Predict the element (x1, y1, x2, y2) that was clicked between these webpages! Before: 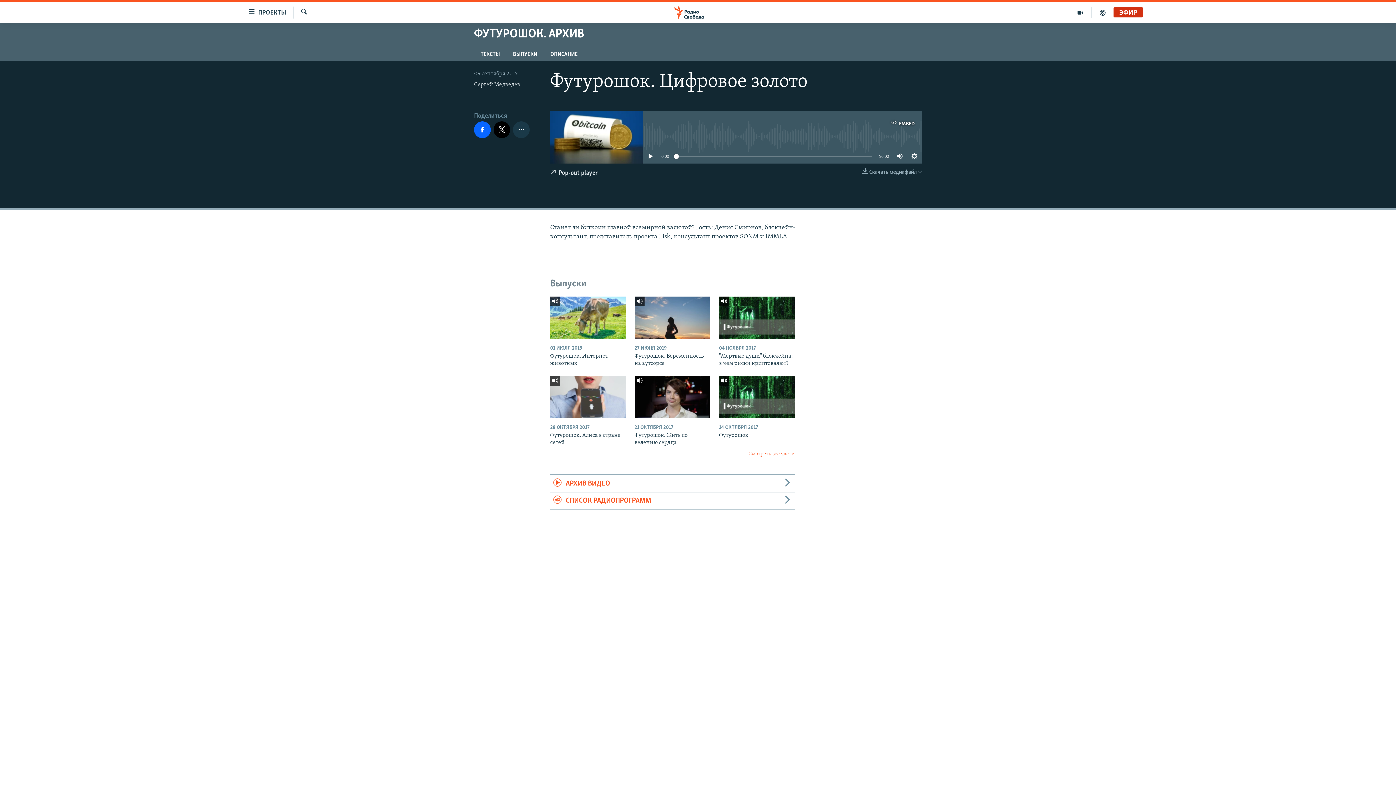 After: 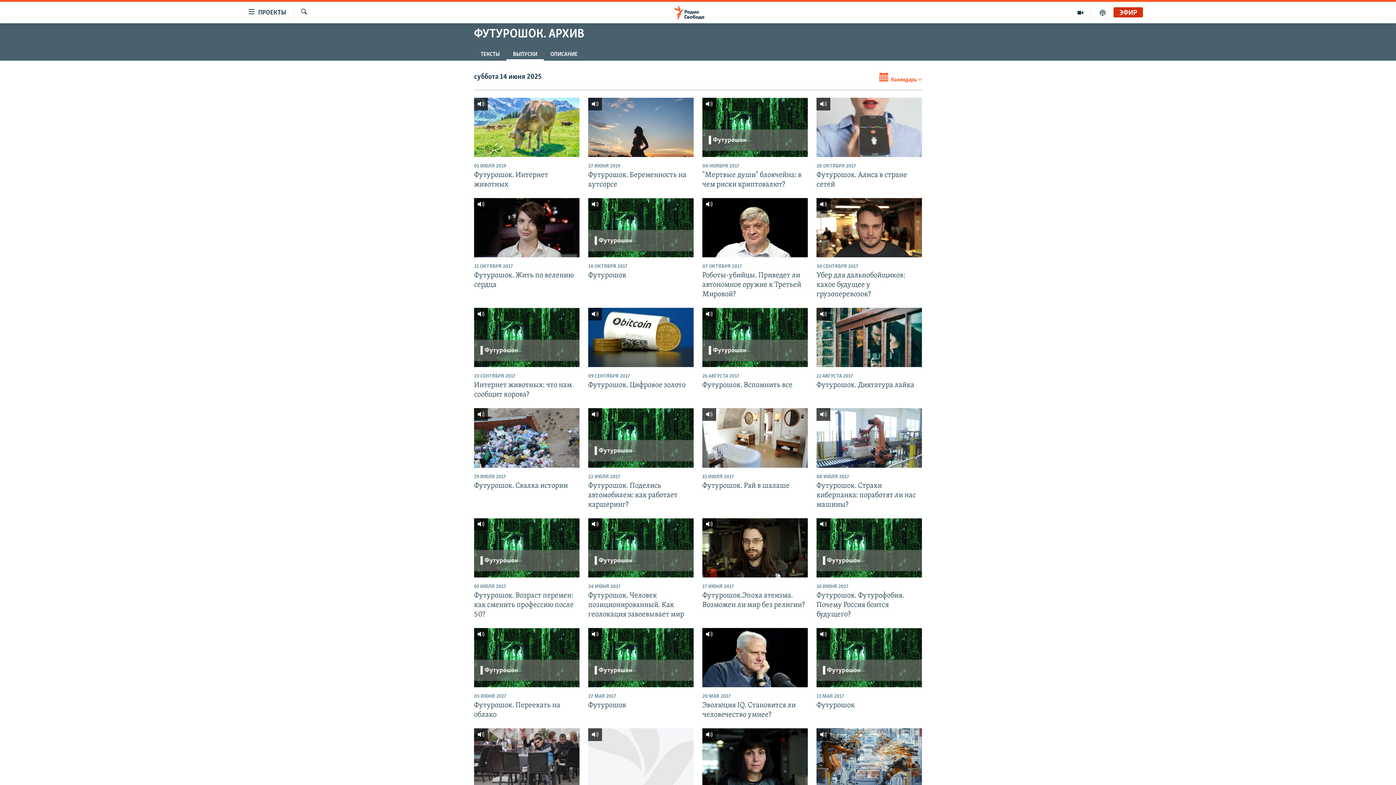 Action: bbox: (550, 450, 794, 458) label: Смотреть все части